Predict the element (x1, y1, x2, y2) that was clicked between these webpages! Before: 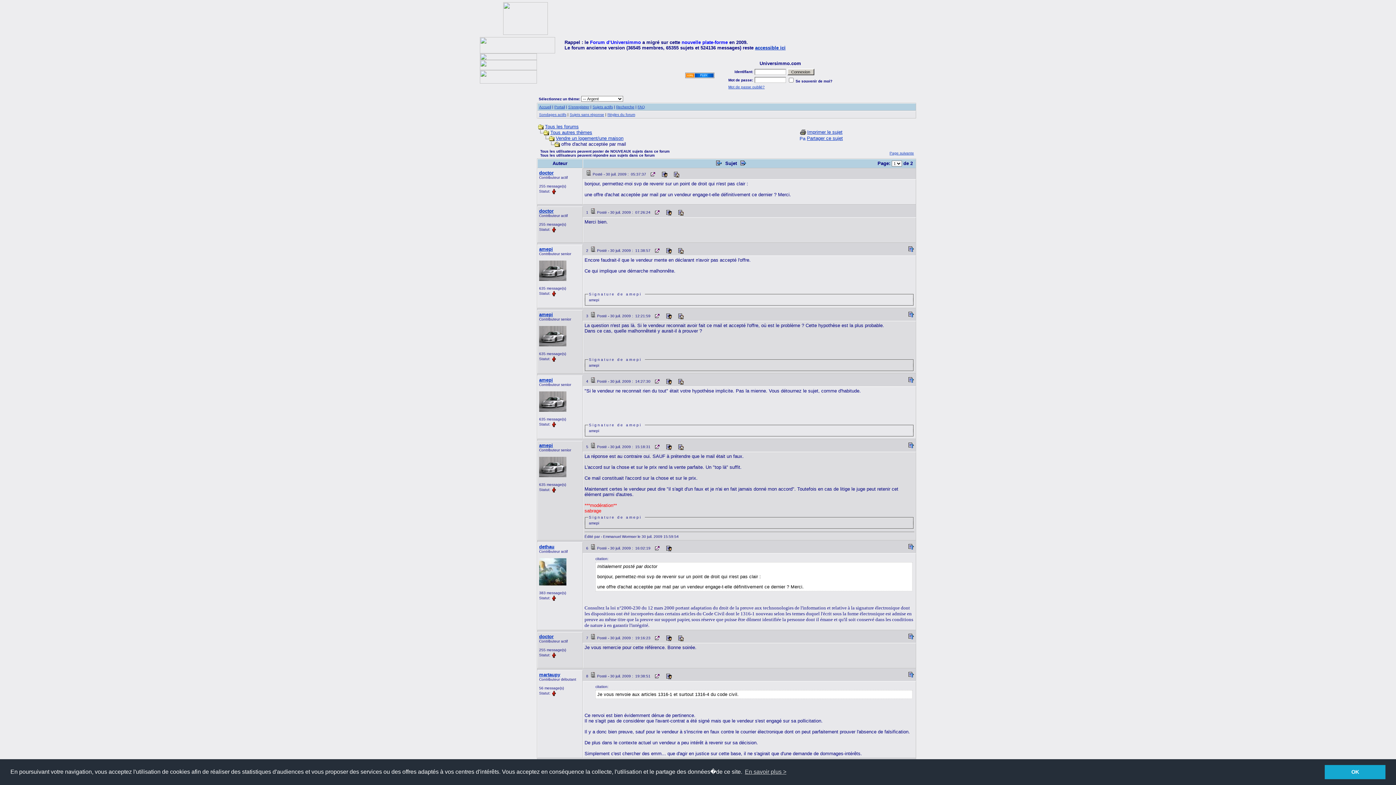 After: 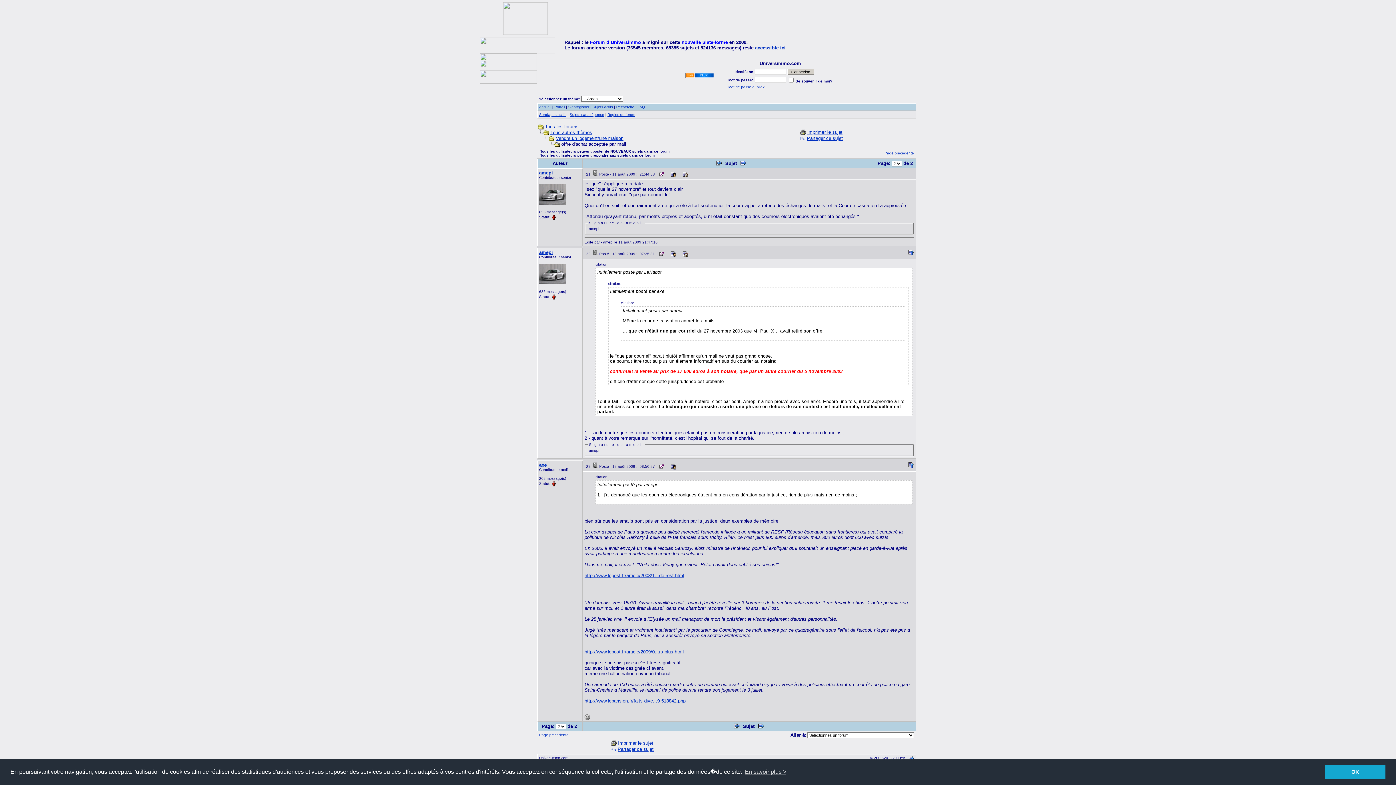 Action: label: Page suivante bbox: (889, 151, 914, 155)